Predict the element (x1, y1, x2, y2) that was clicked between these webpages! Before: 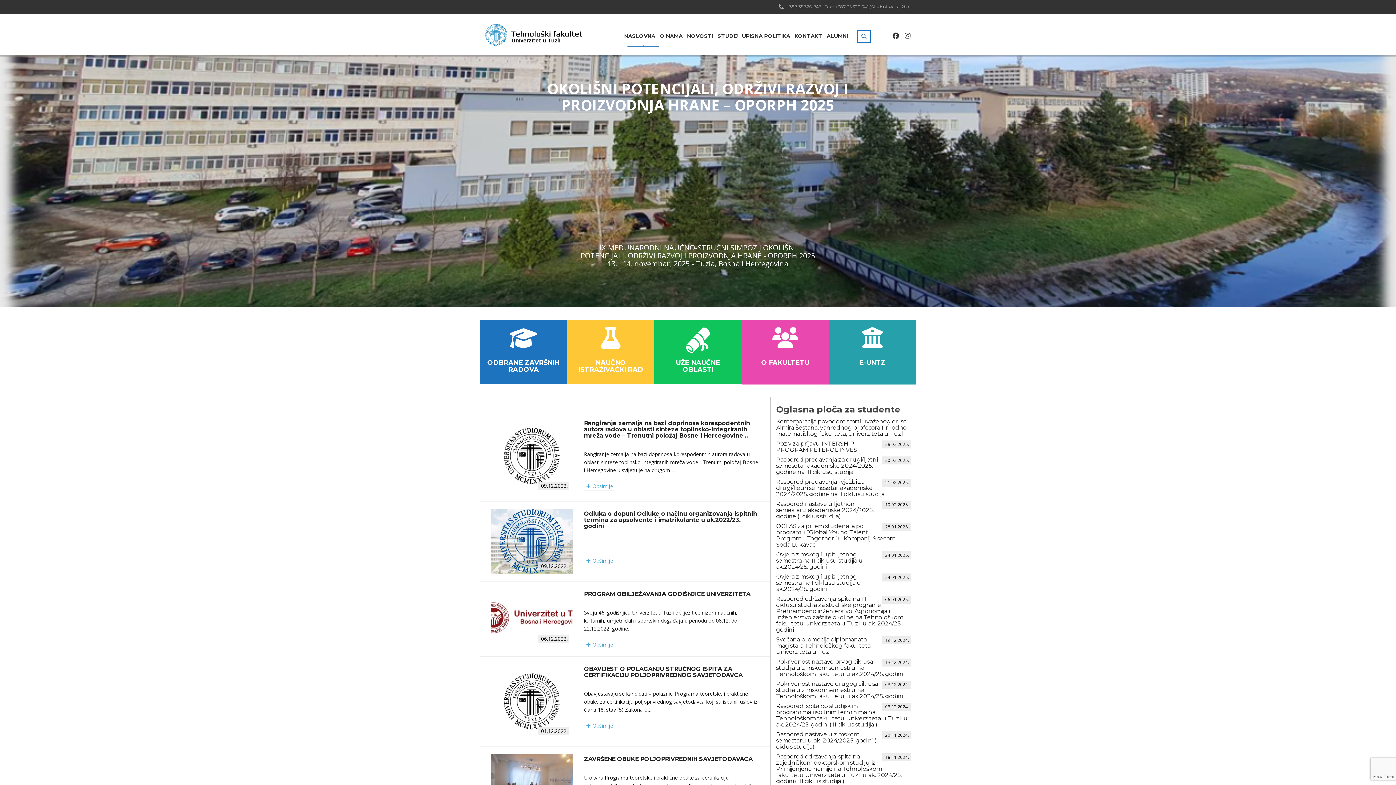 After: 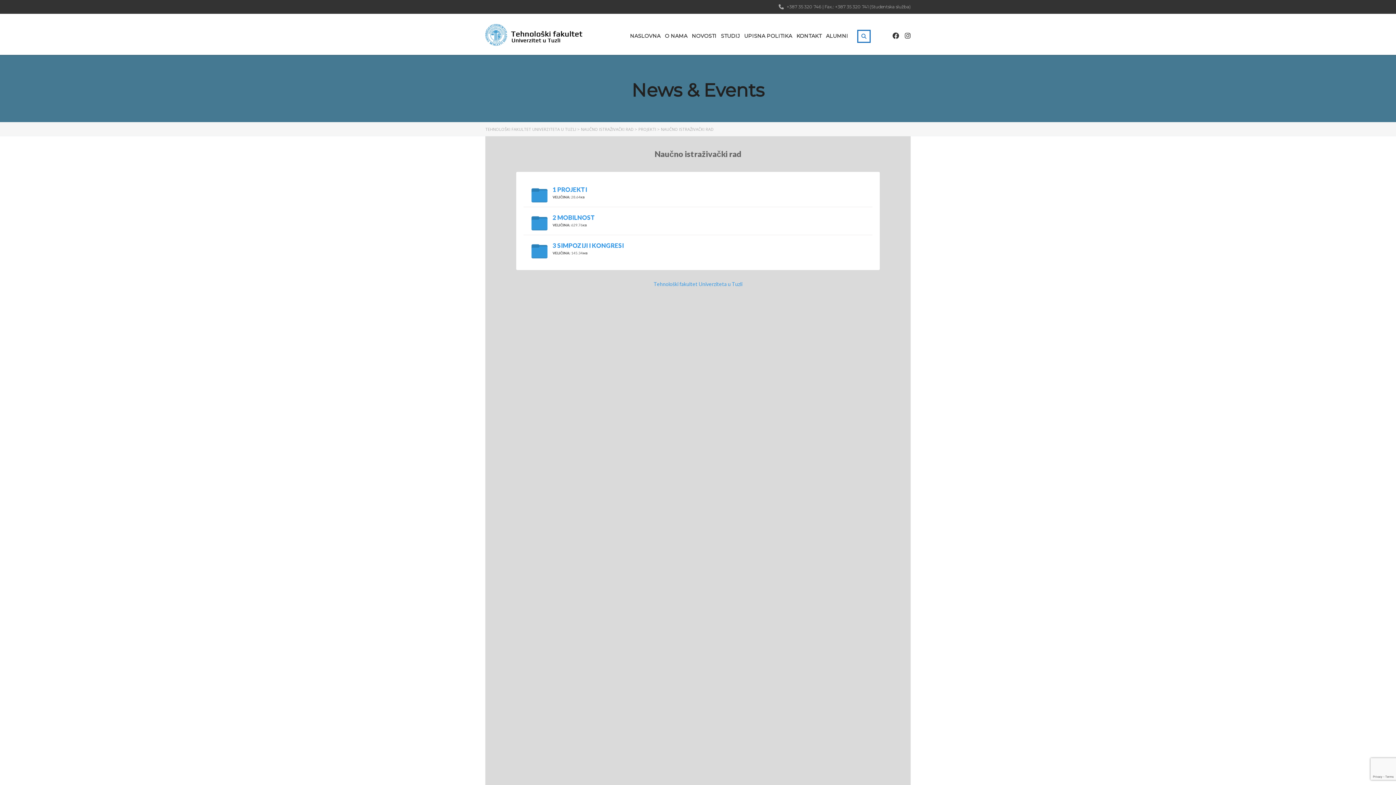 Action: bbox: (567, 320, 654, 384) label: NAUČNO ISTRAŽIVAČKI RAD